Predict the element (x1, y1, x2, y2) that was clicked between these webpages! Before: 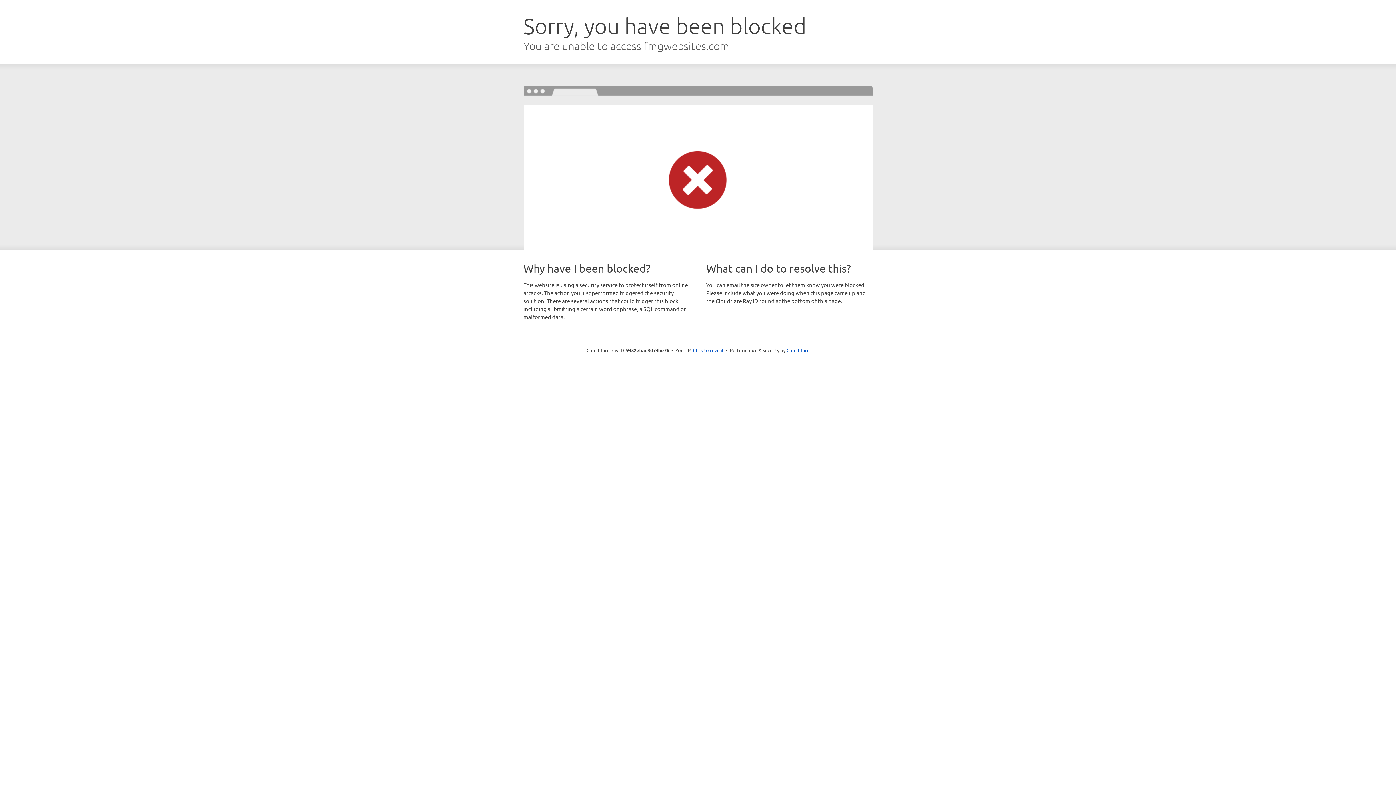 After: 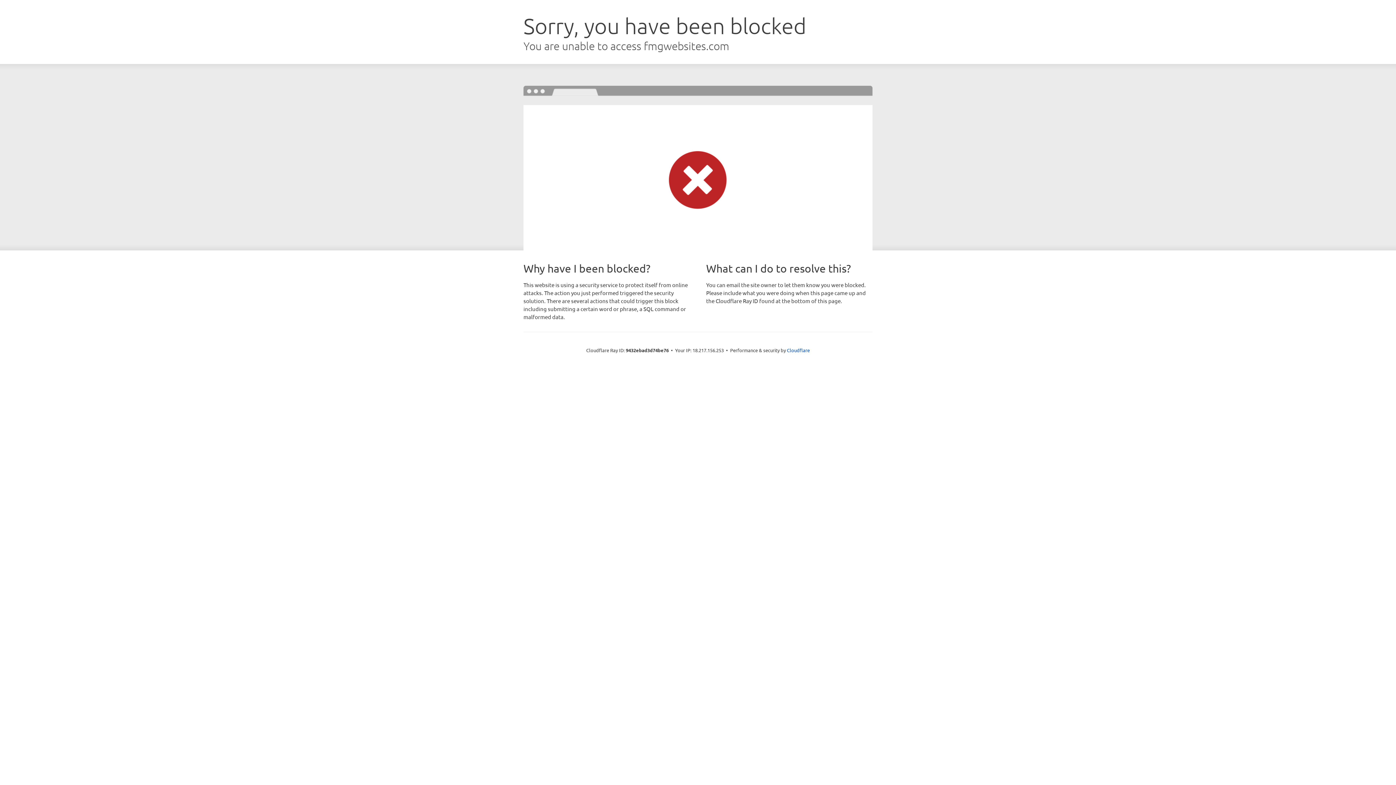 Action: label: Click to reveal bbox: (693, 346, 723, 353)